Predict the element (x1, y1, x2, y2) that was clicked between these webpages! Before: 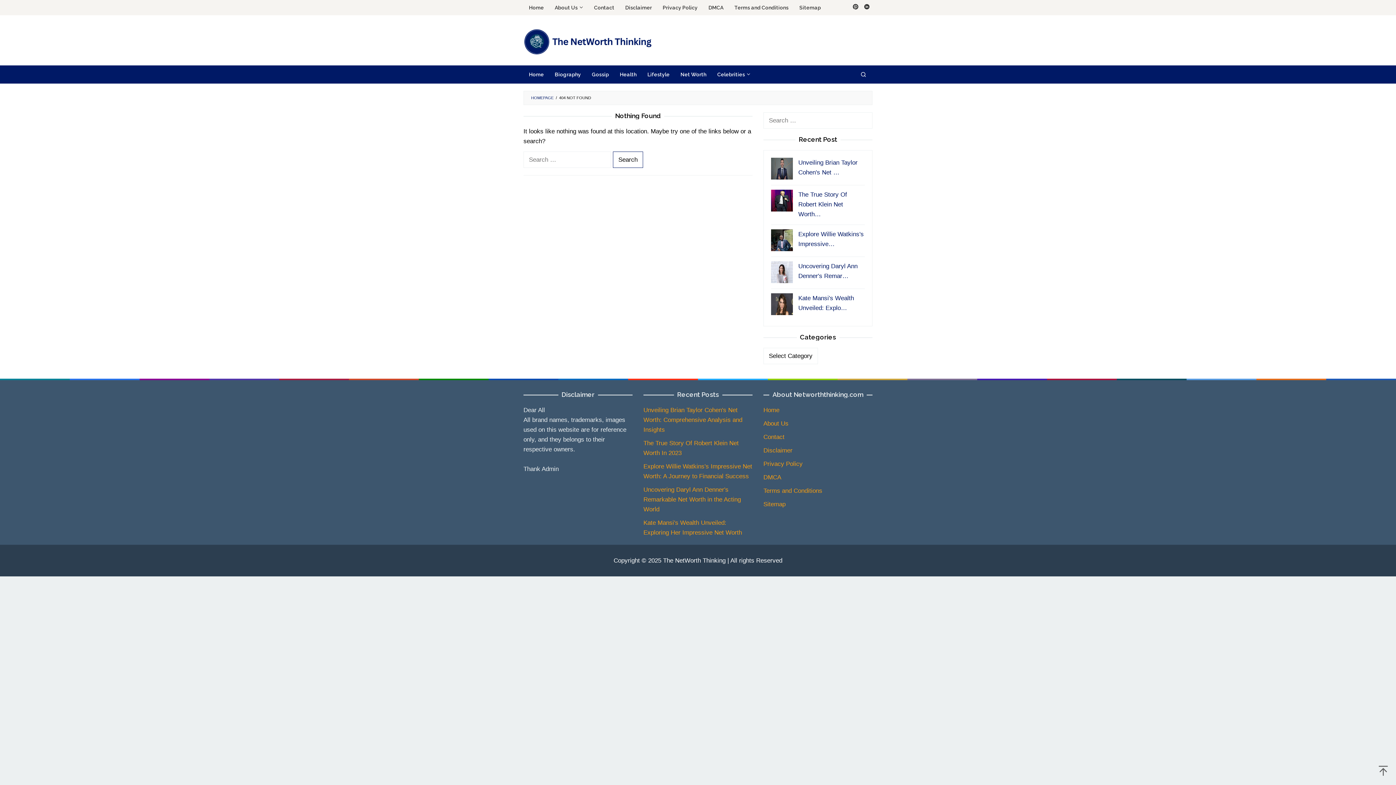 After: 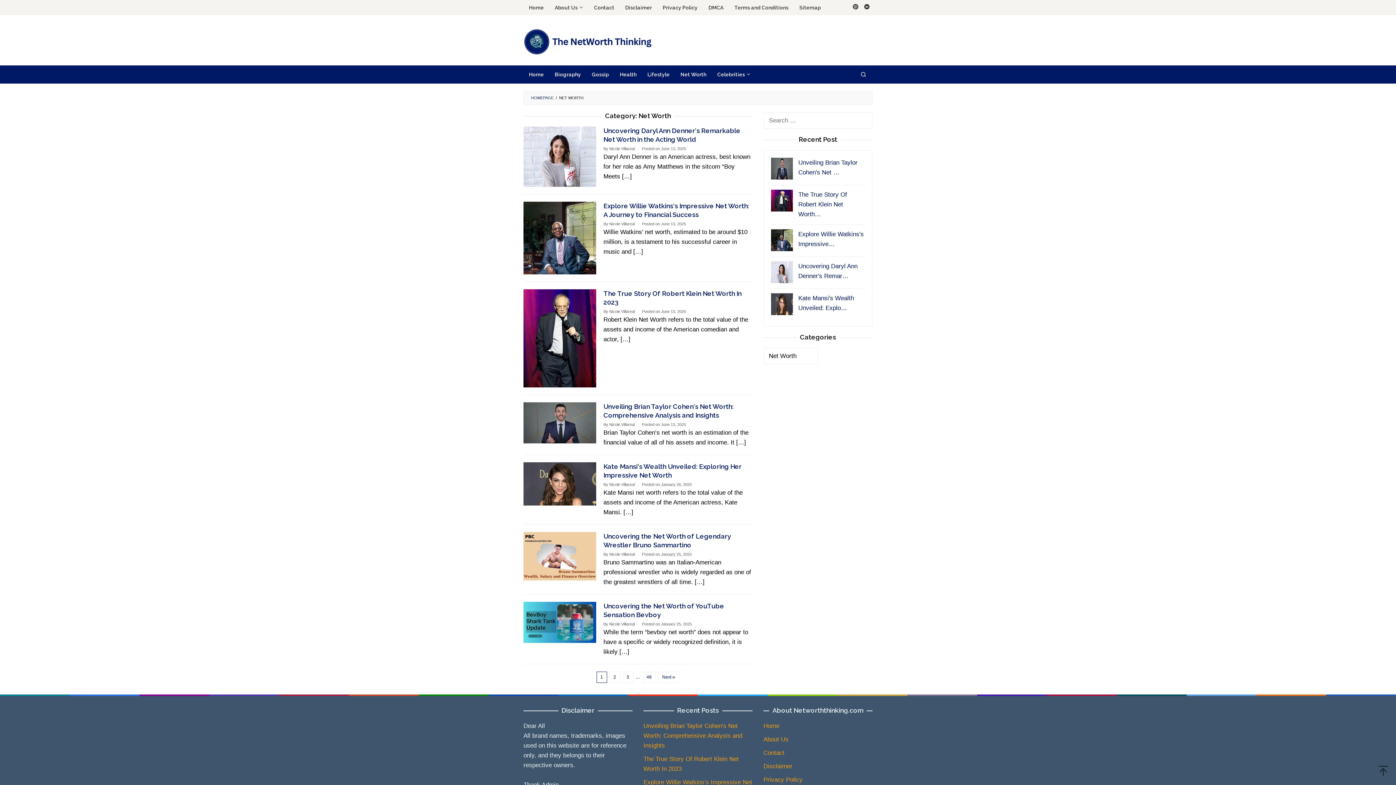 Action: label: Net Worth bbox: (675, 65, 712, 83)